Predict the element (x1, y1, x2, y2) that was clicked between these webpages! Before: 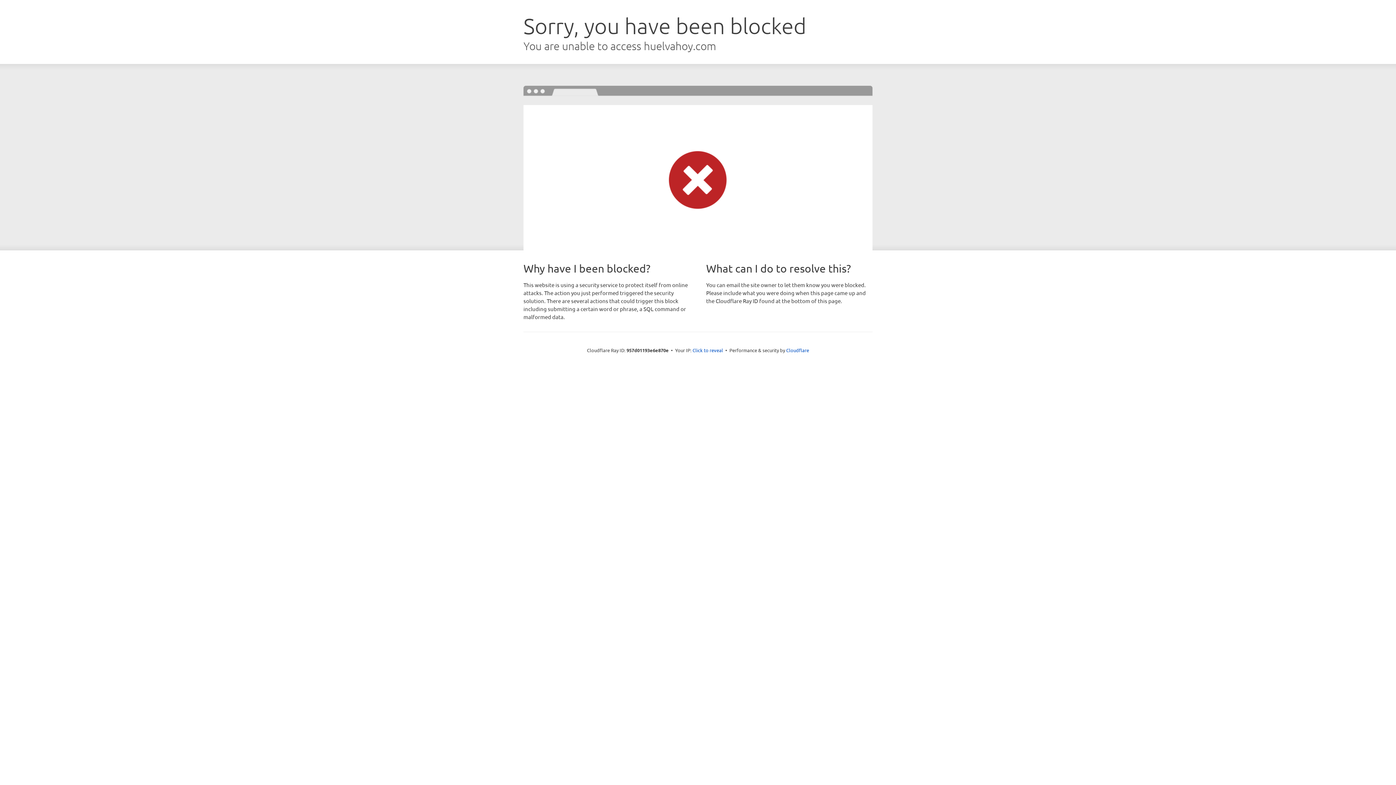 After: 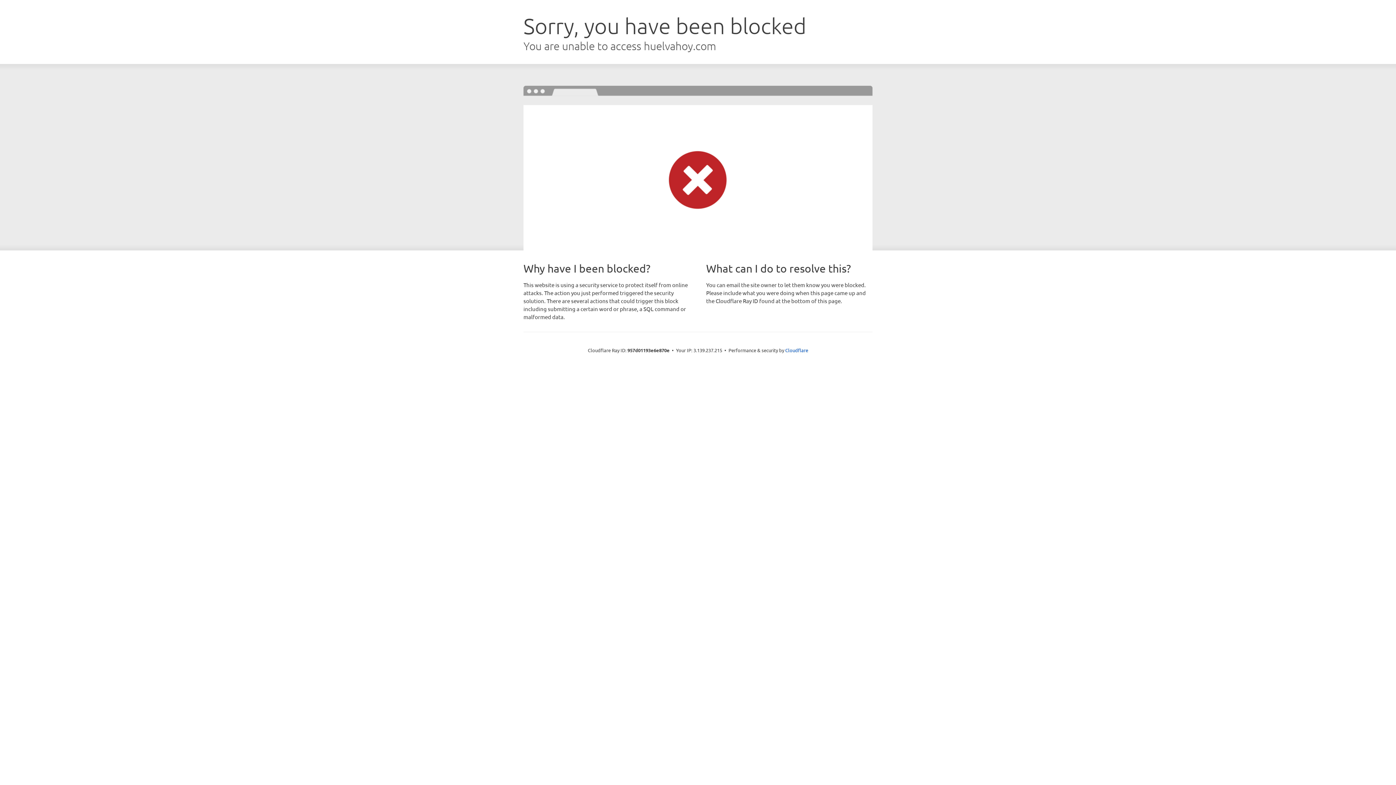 Action: bbox: (692, 346, 723, 353) label: Click to reveal